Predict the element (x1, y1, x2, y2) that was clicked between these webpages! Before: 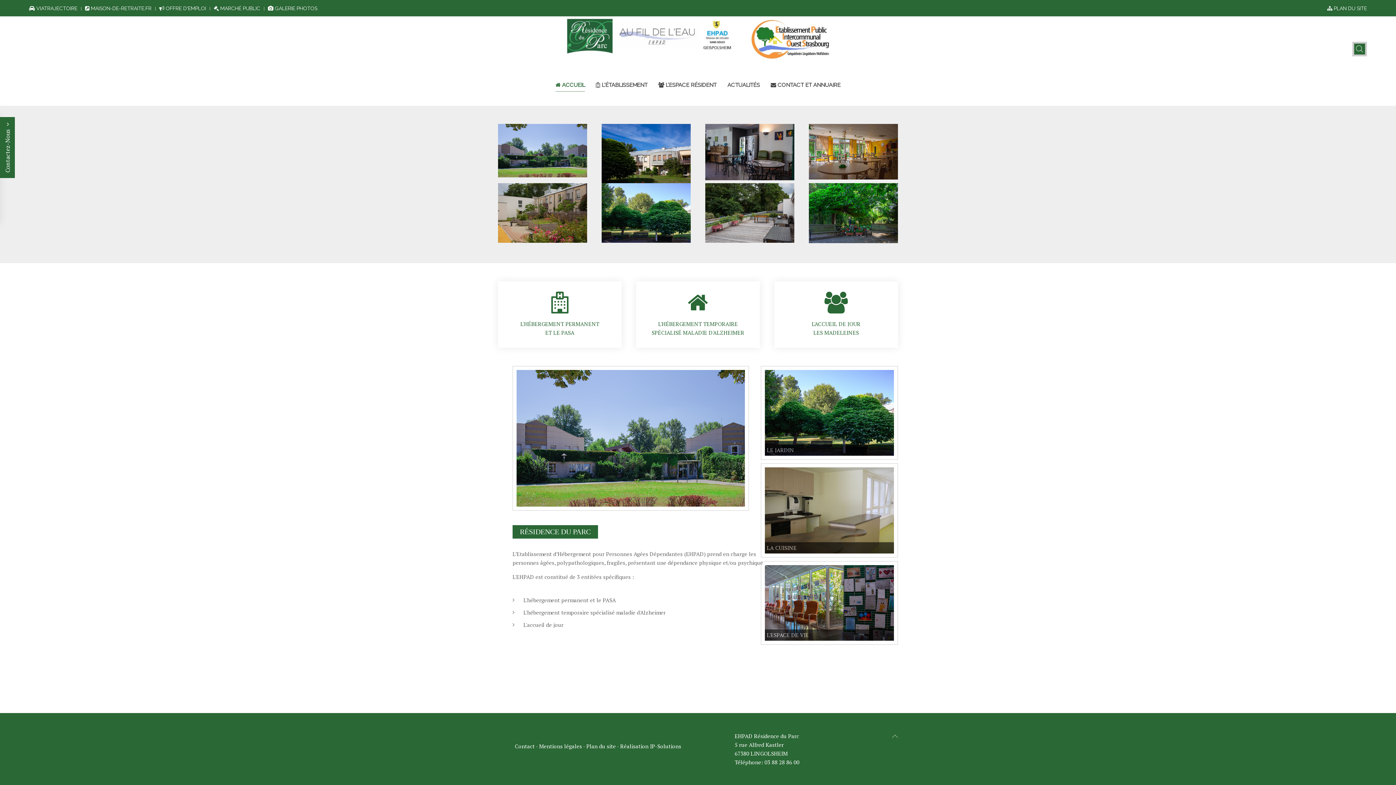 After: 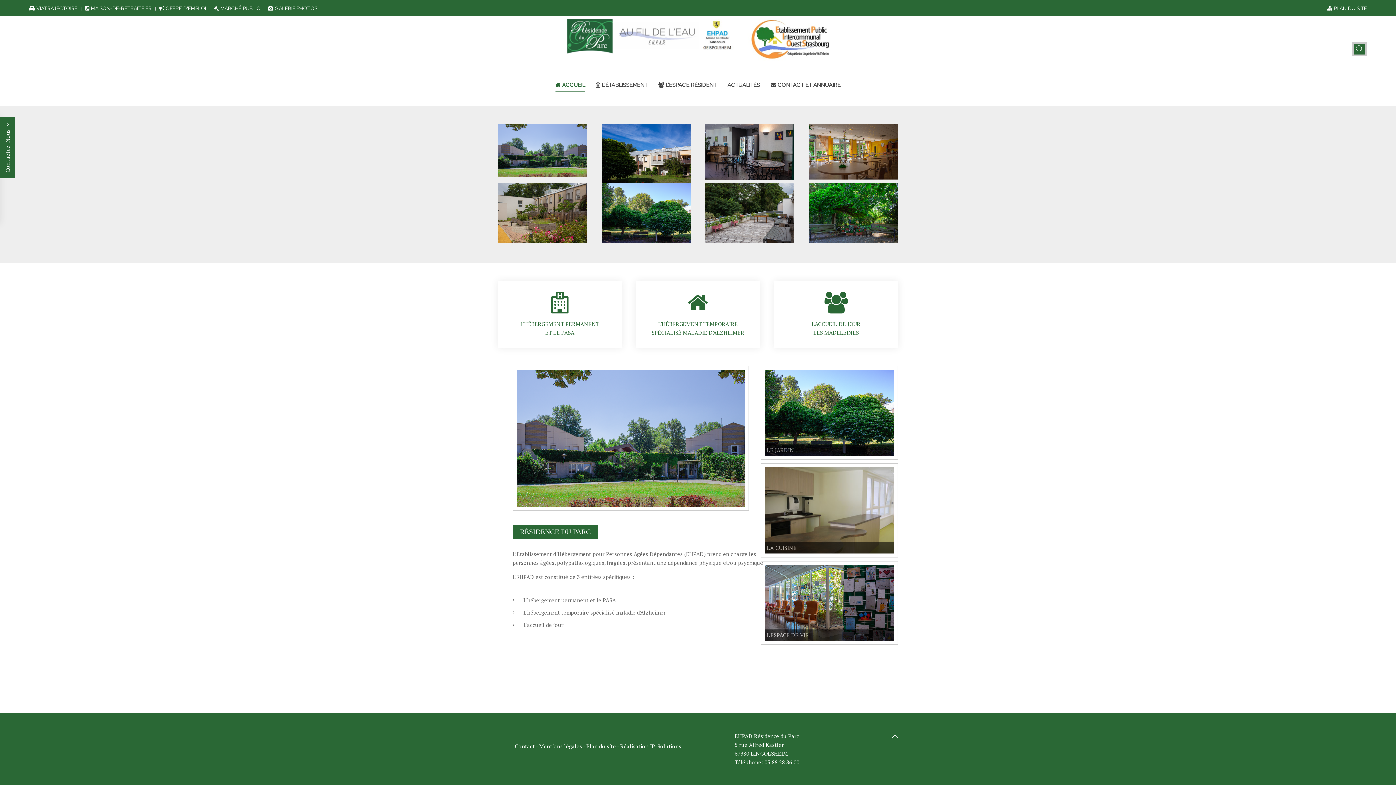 Action: bbox: (892, 731, 898, 742)